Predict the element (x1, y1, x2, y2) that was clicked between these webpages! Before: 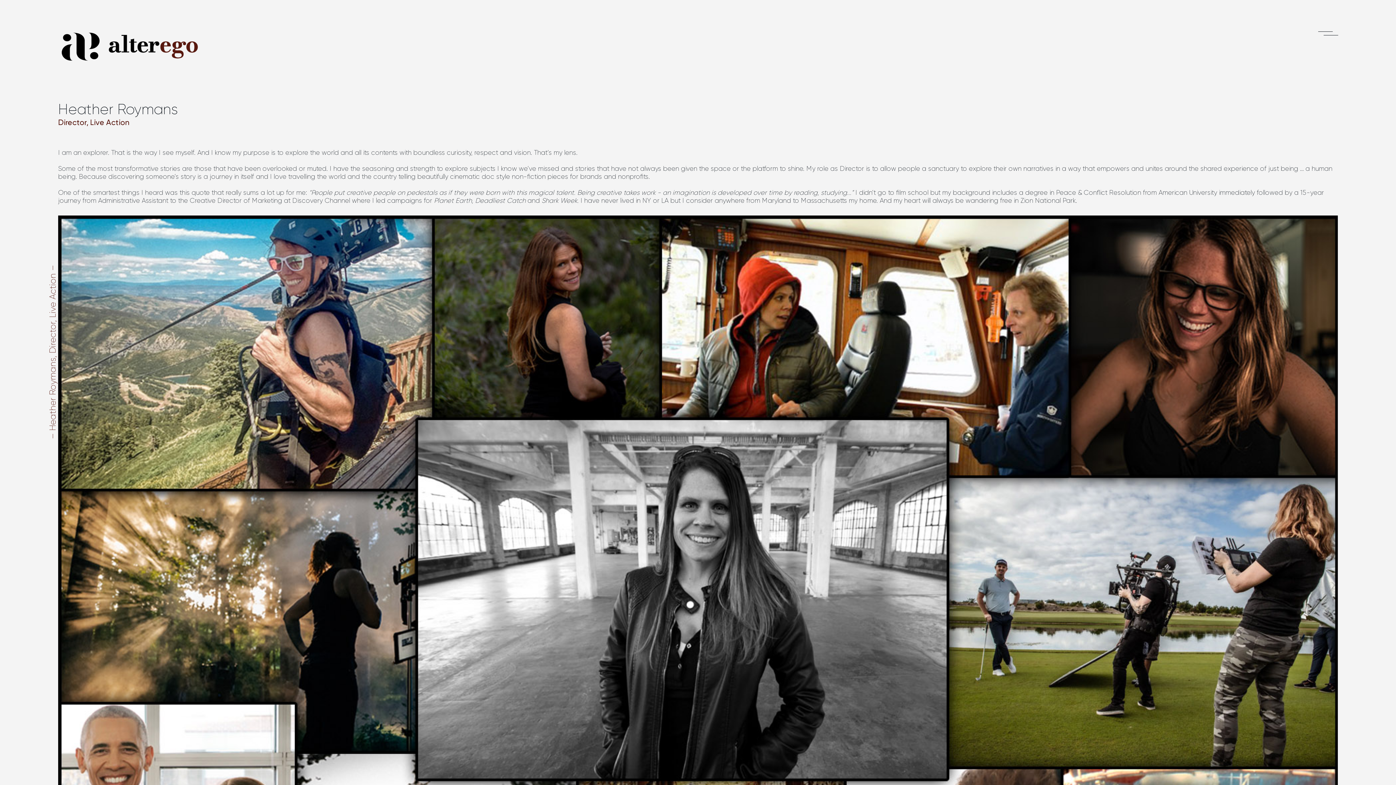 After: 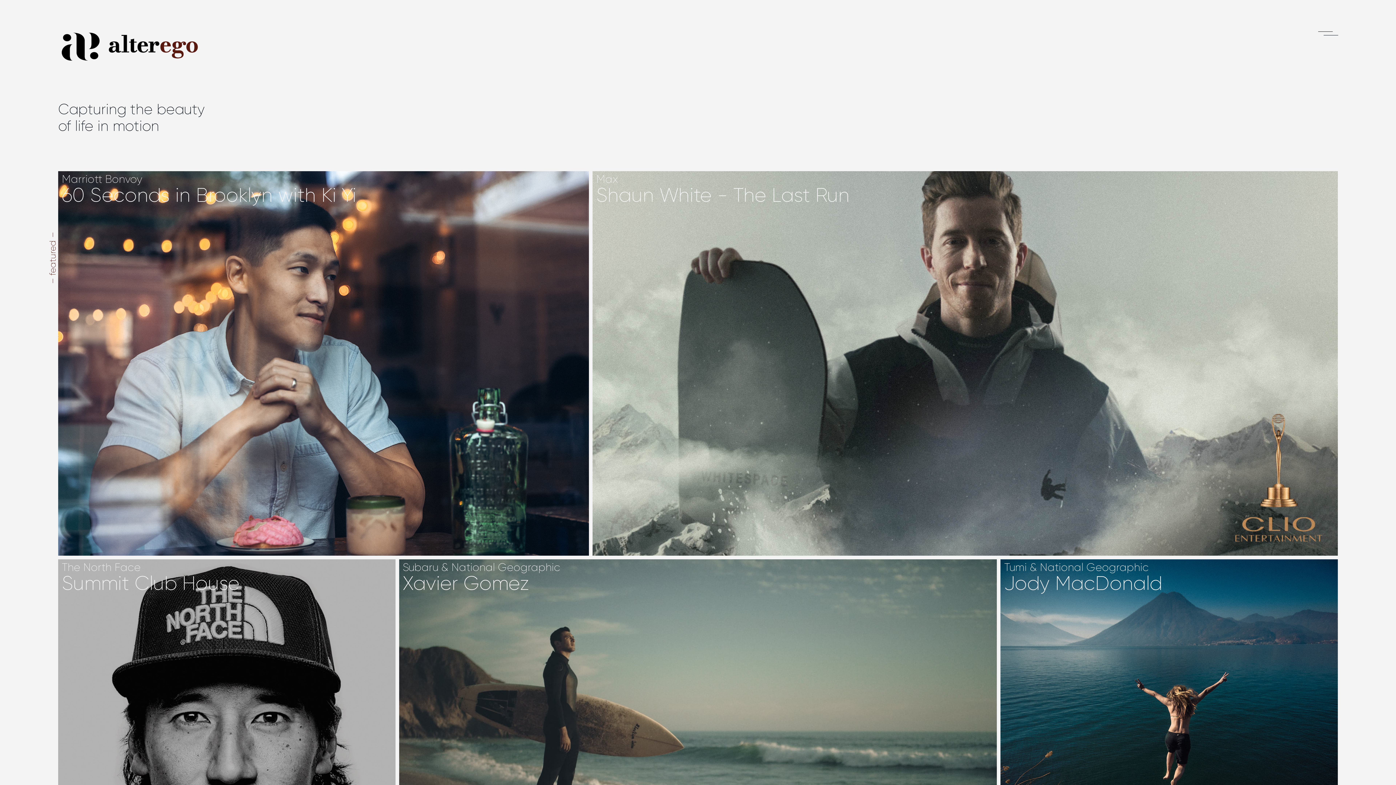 Action: bbox: (58, 29, 203, 66)